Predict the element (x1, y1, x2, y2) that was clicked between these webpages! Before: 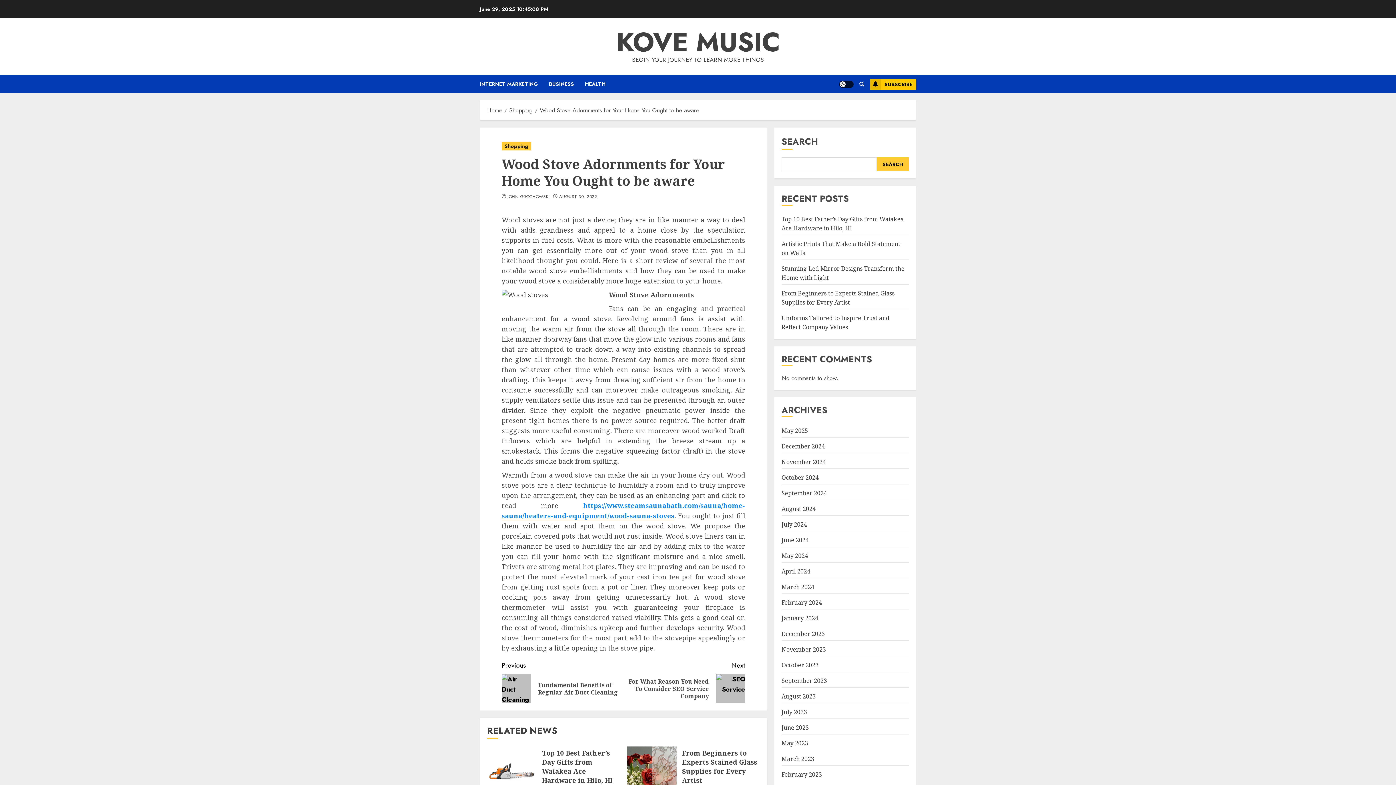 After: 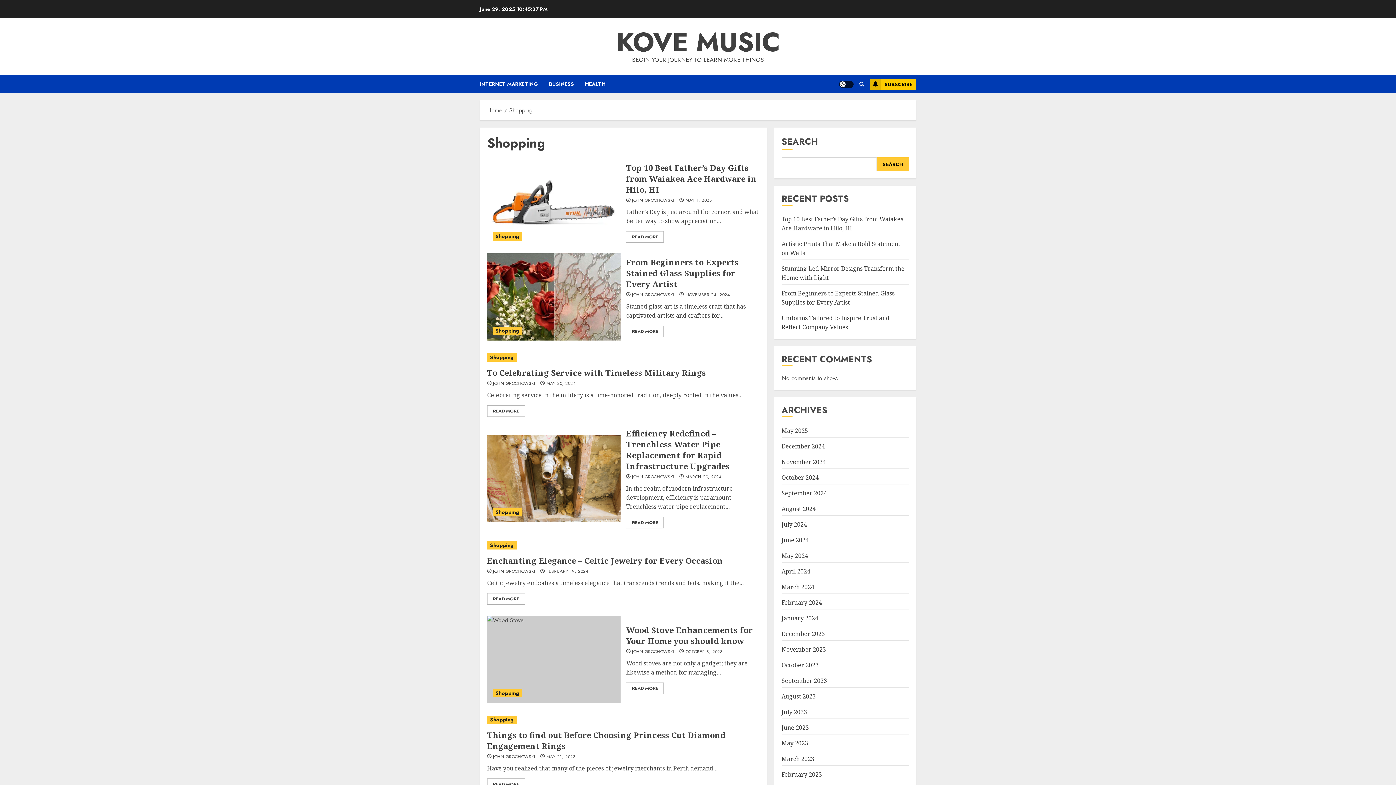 Action: label: Shopping bbox: (509, 106, 532, 114)